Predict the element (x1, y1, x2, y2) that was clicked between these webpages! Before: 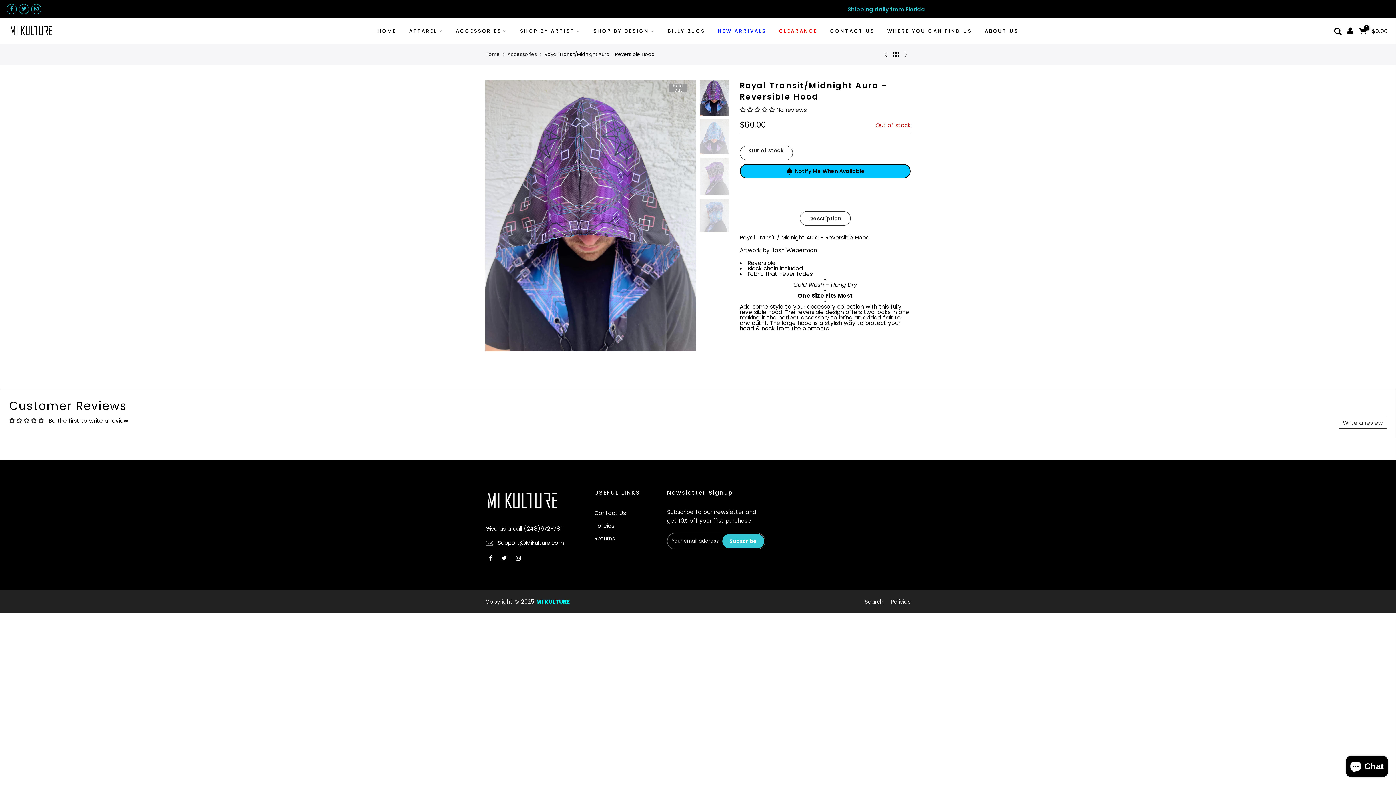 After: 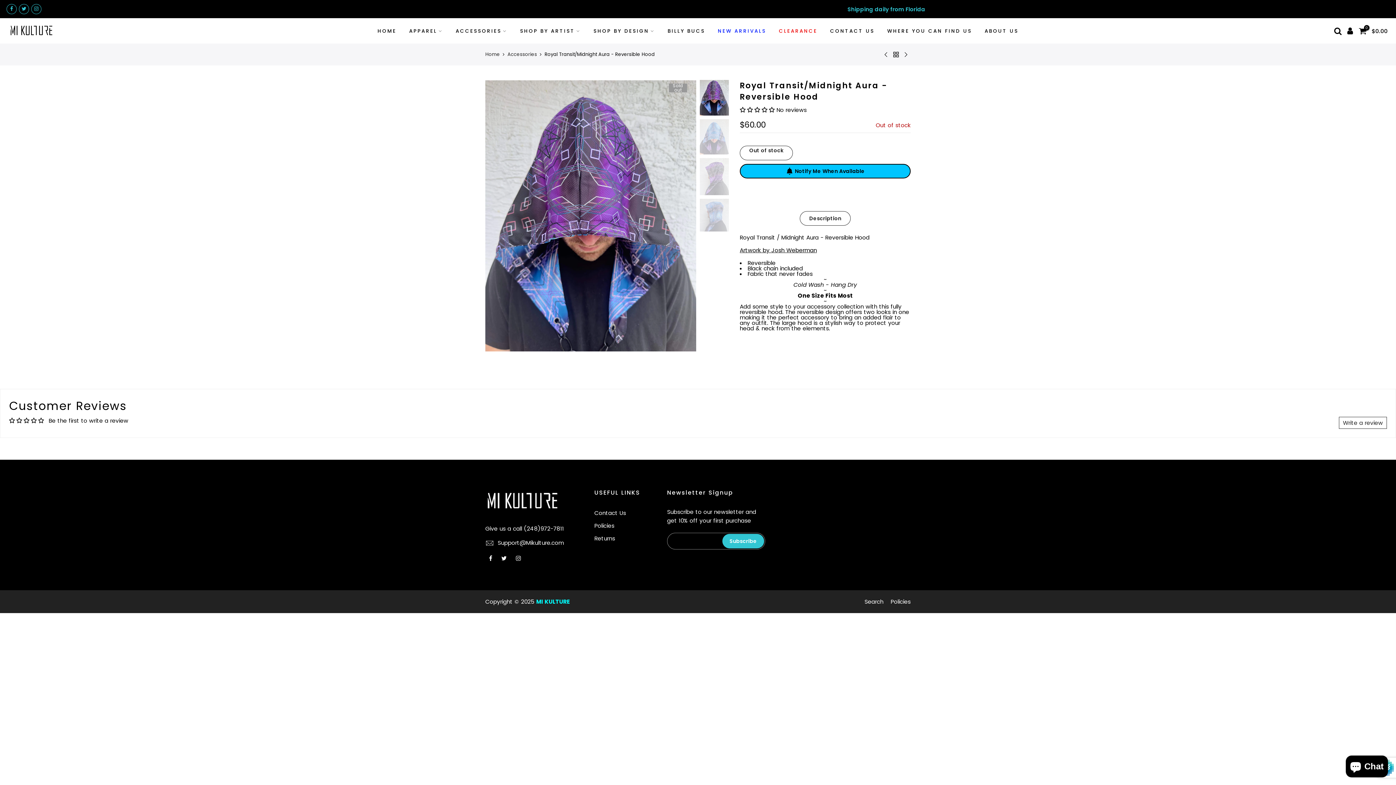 Action: bbox: (722, 534, 764, 548) label: Subscribe